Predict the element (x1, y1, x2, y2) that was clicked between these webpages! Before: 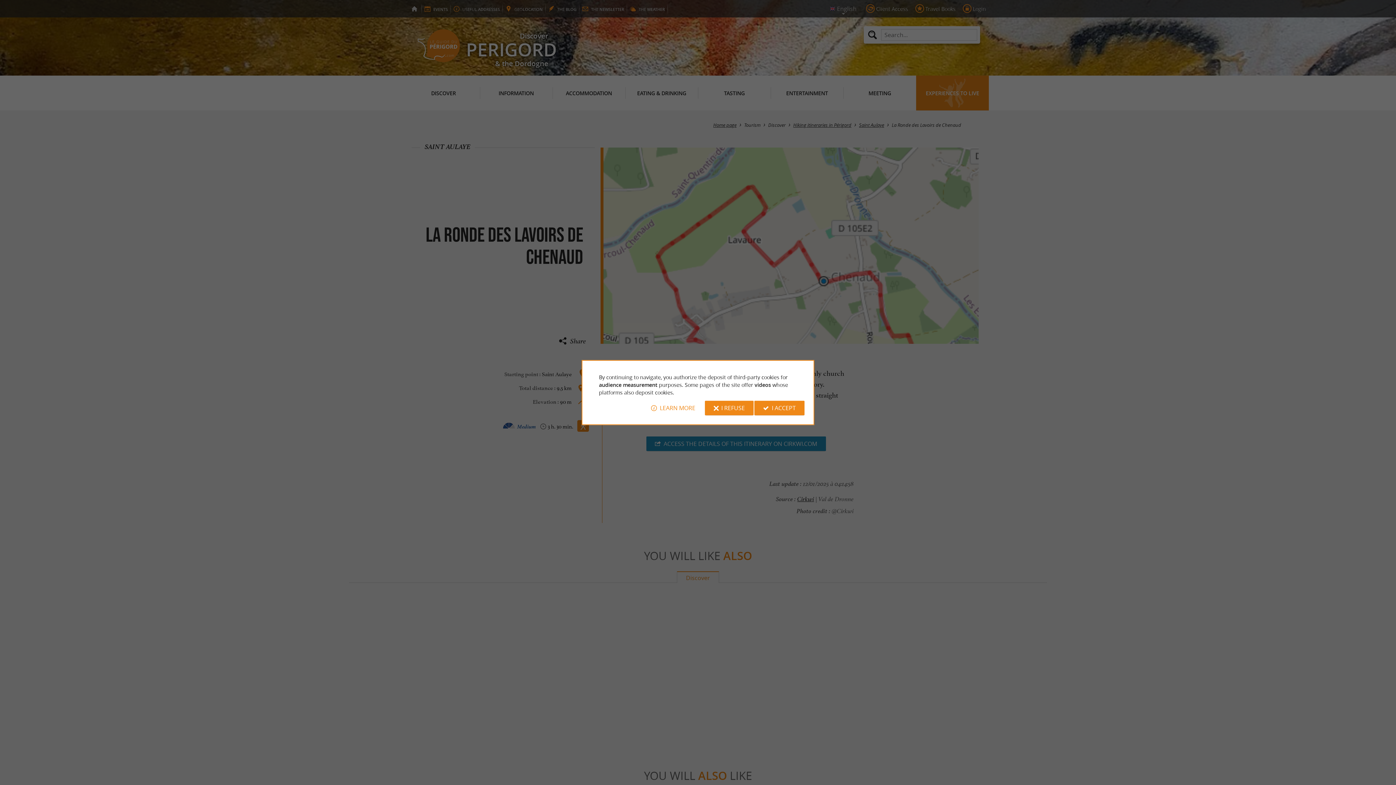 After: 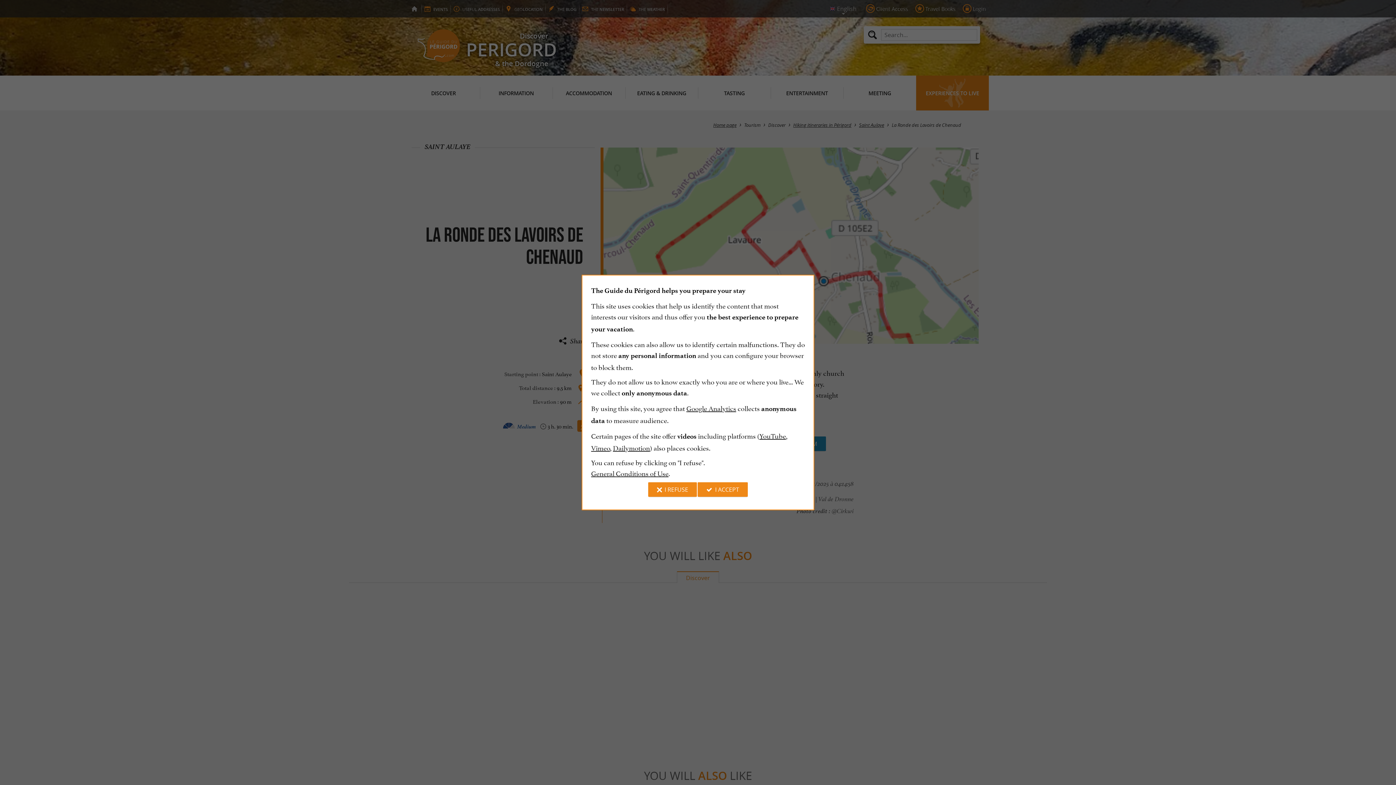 Action: label: LEARN MORE bbox: (642, 400, 704, 415)